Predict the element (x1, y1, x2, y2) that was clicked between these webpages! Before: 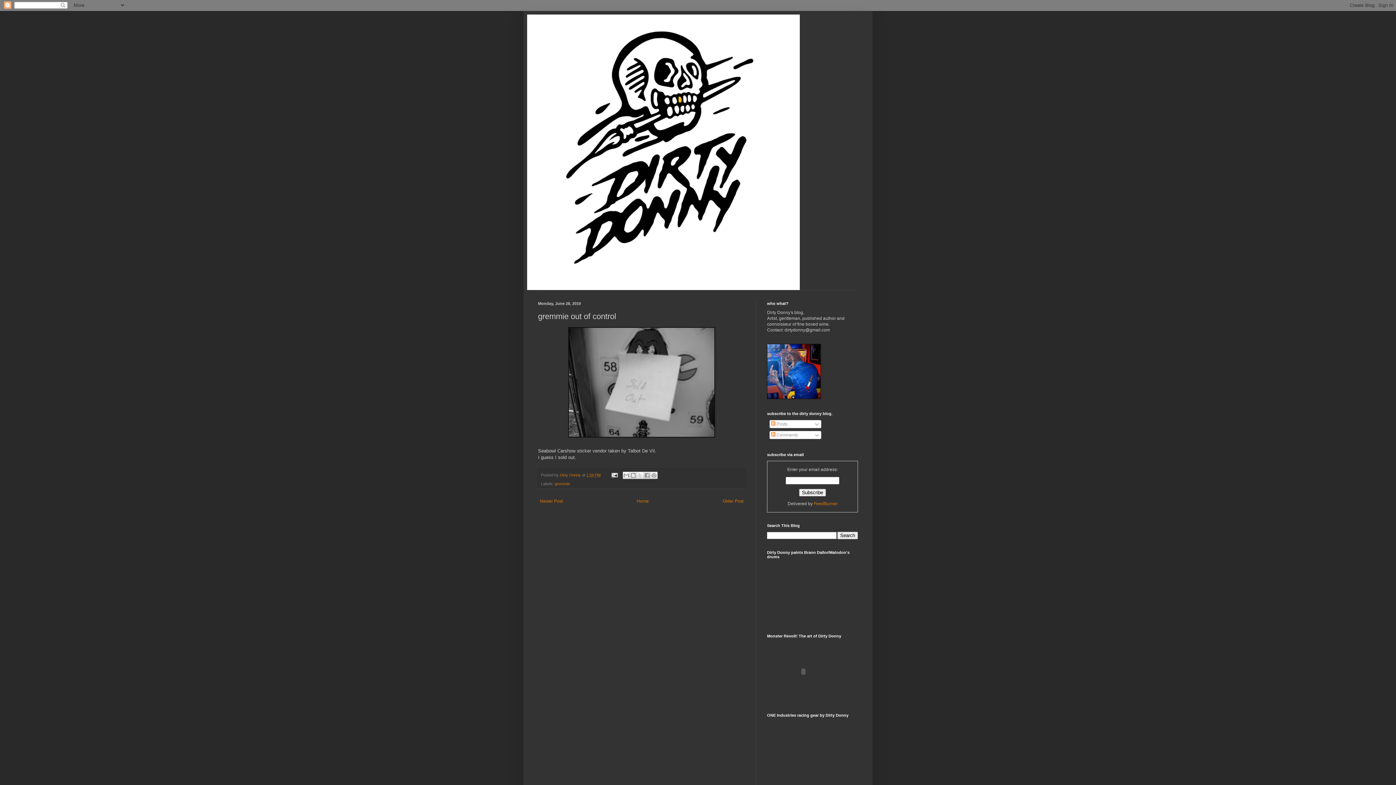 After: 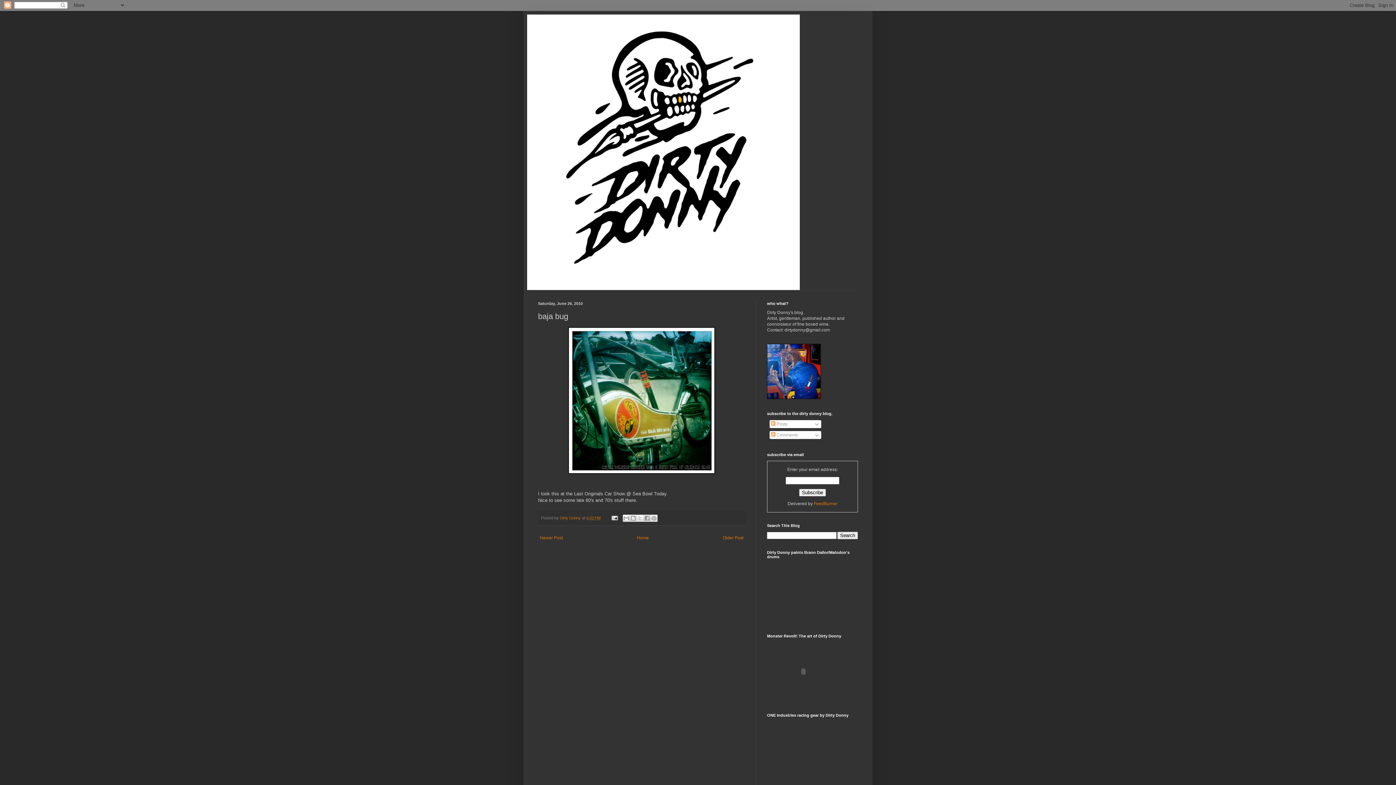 Action: bbox: (721, 497, 745, 505) label: Older Post